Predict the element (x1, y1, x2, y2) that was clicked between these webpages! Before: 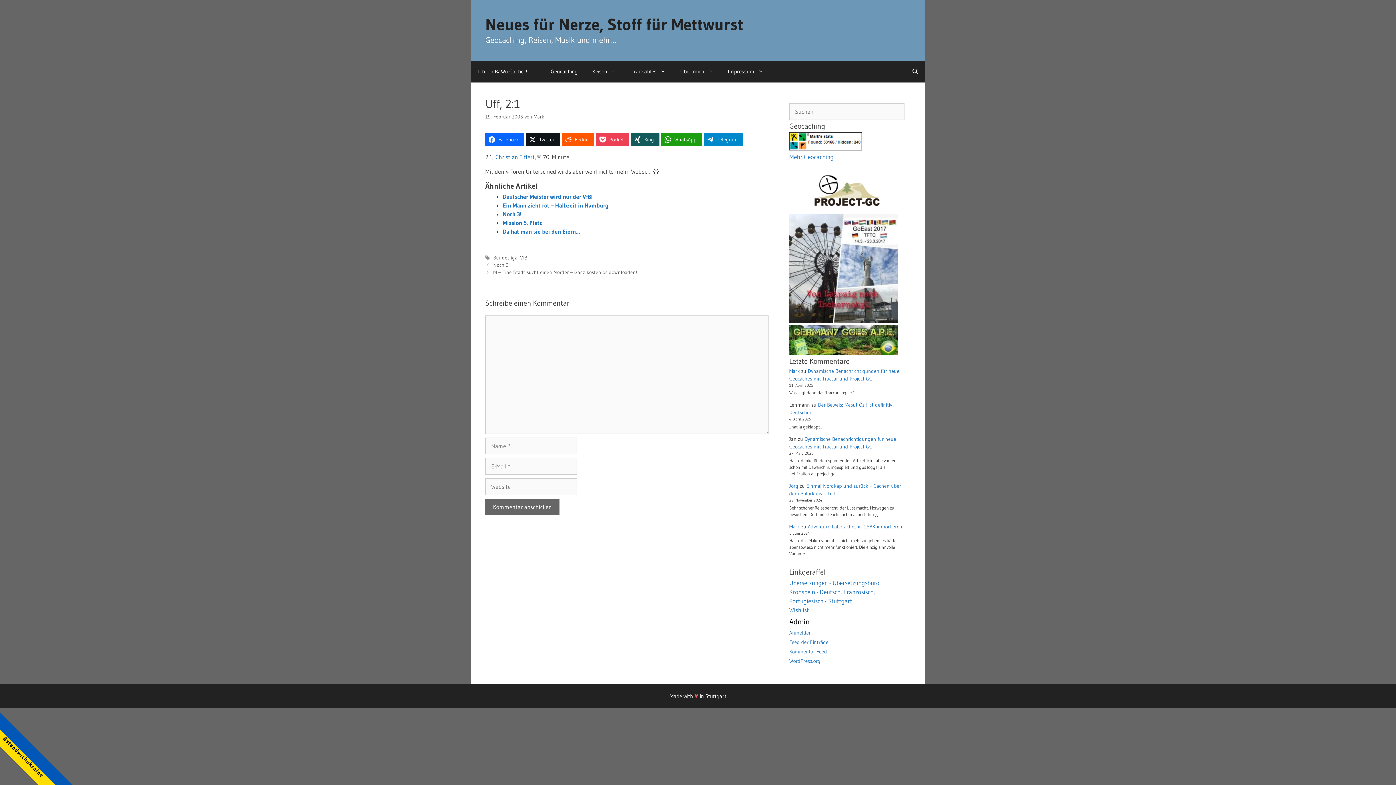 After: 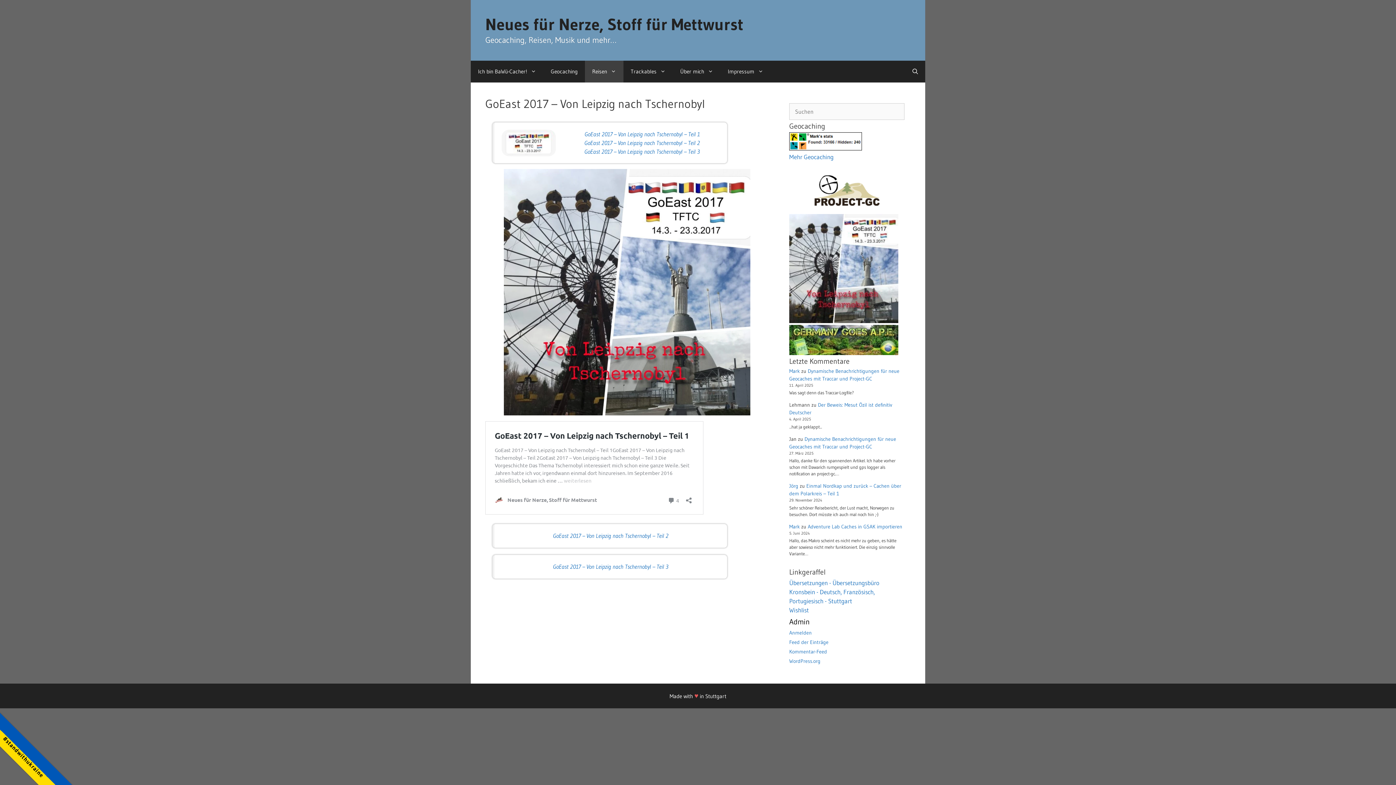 Action: bbox: (789, 214, 898, 323)